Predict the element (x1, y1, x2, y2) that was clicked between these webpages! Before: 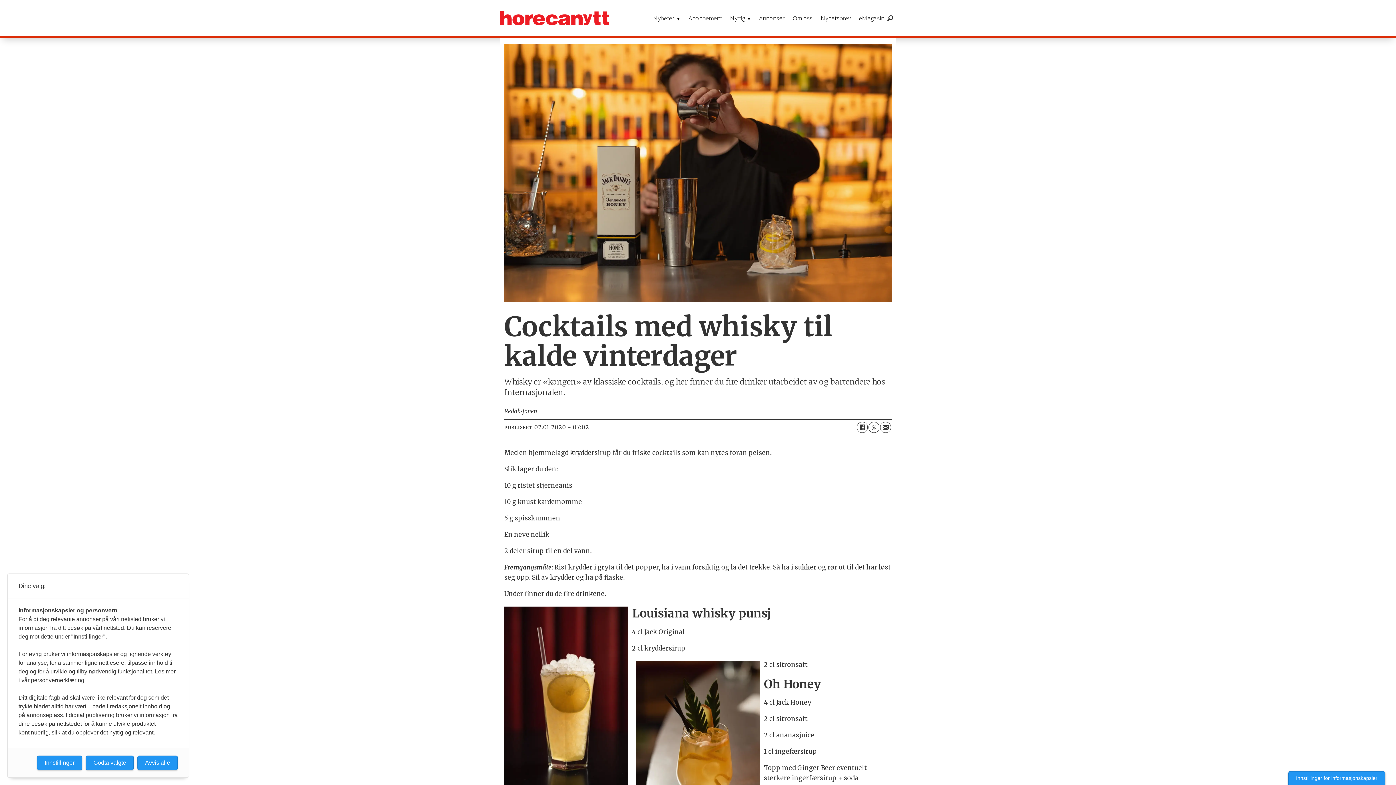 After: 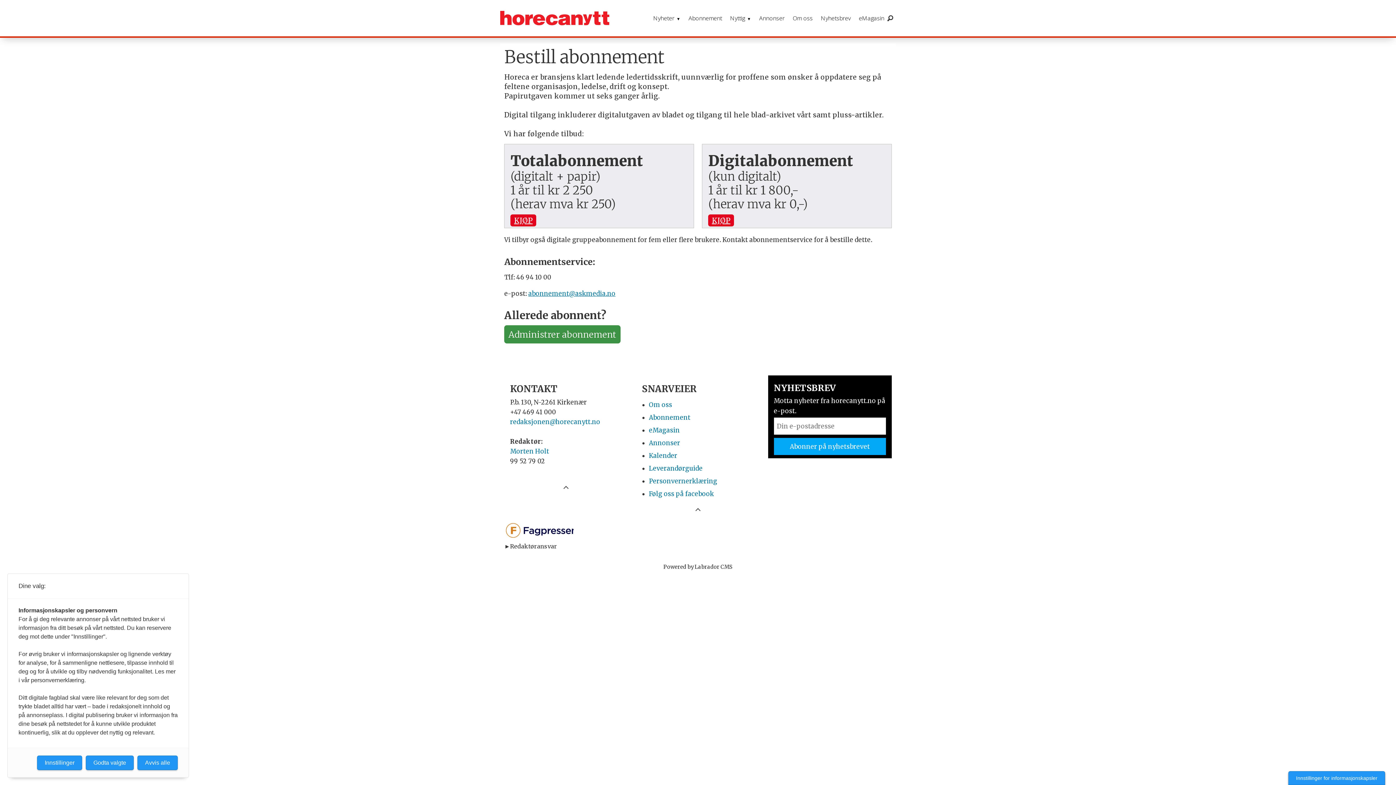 Action: bbox: (684, 0, 726, 36) label: Abonnement